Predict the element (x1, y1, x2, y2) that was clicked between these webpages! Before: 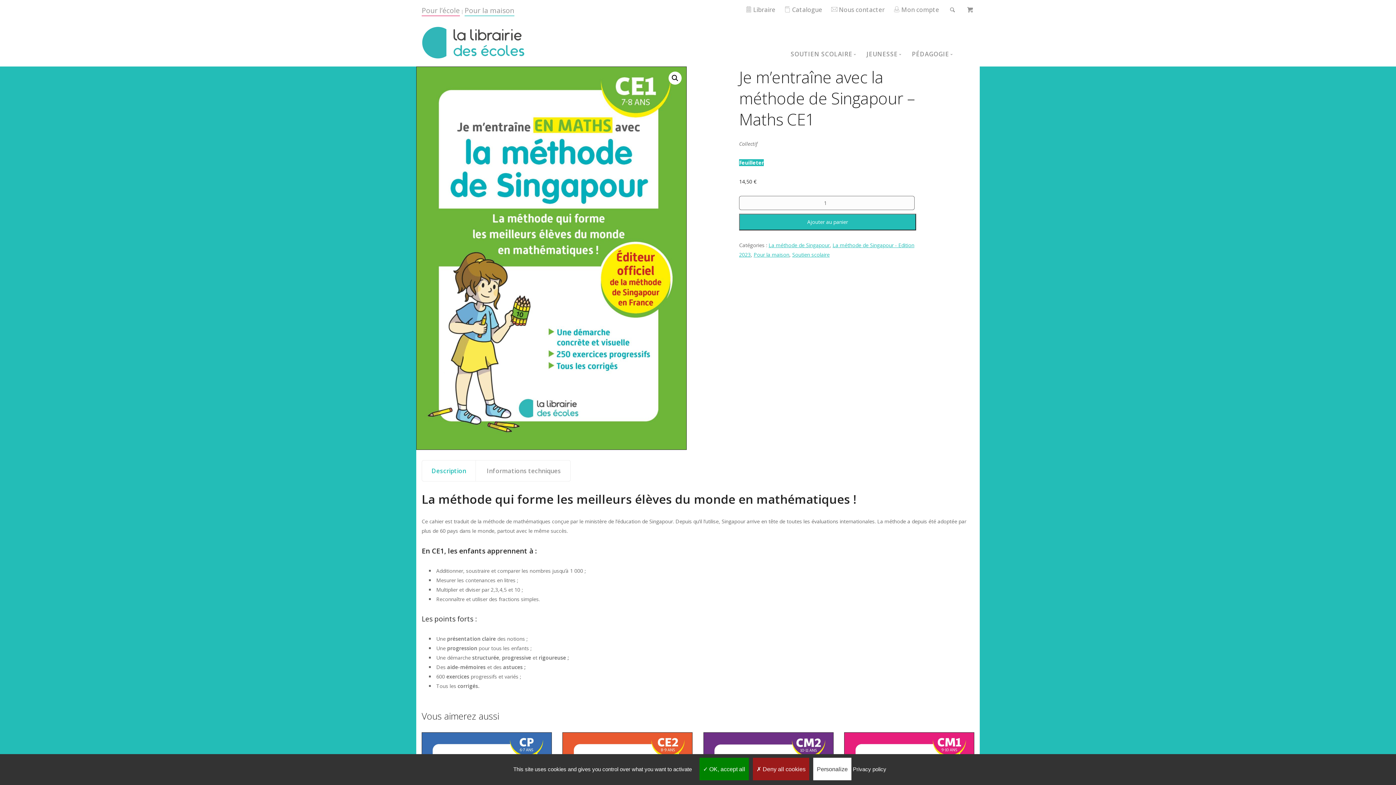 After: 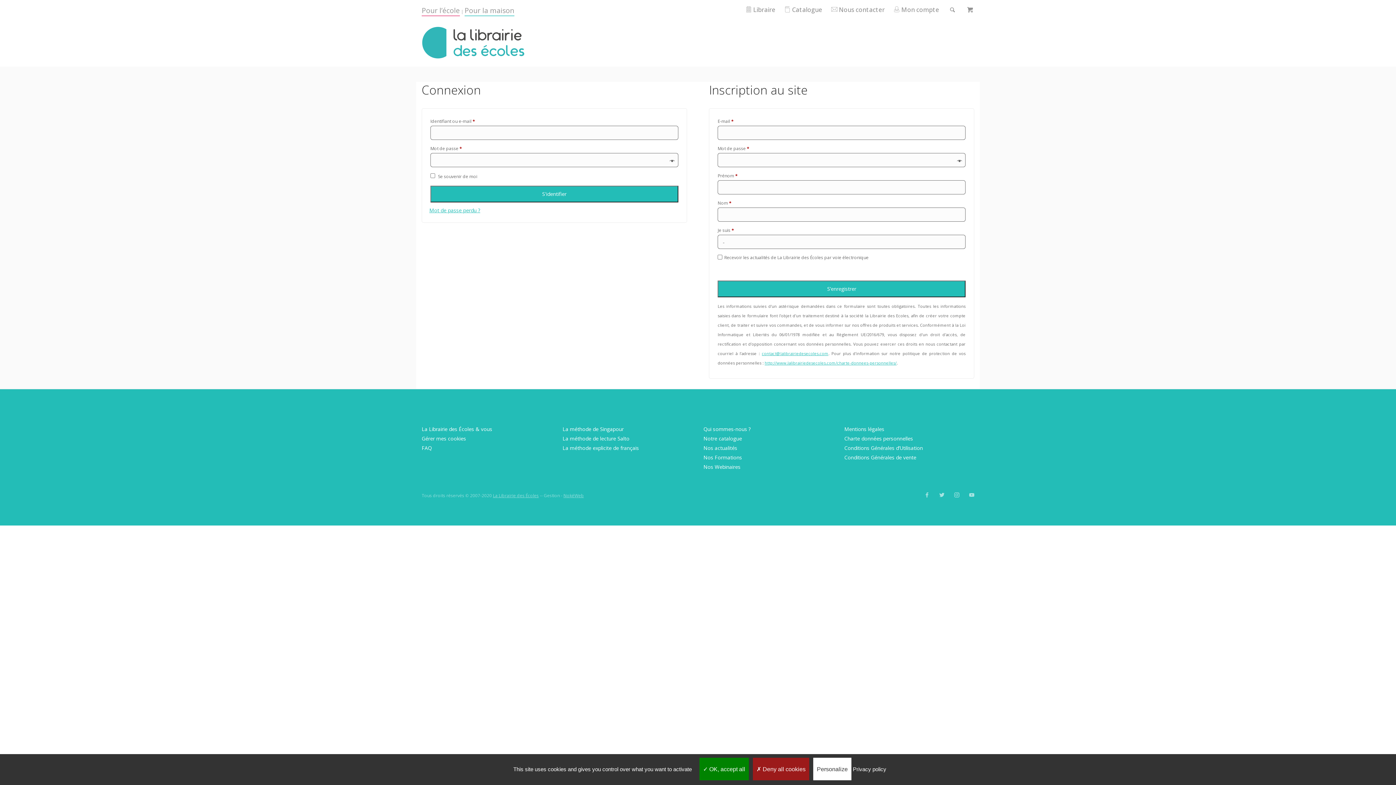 Action: label:  Mon compte bbox: (893, 5, 939, 13)